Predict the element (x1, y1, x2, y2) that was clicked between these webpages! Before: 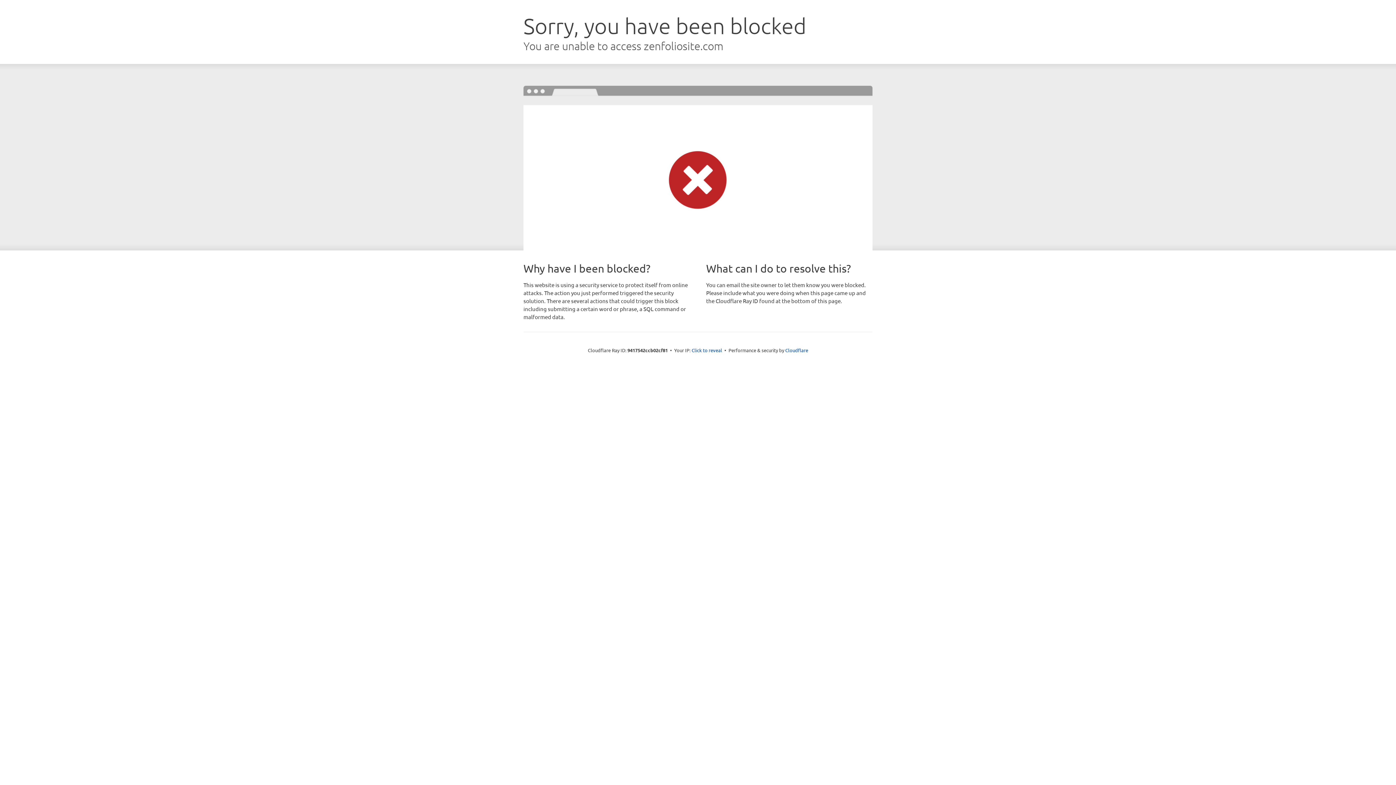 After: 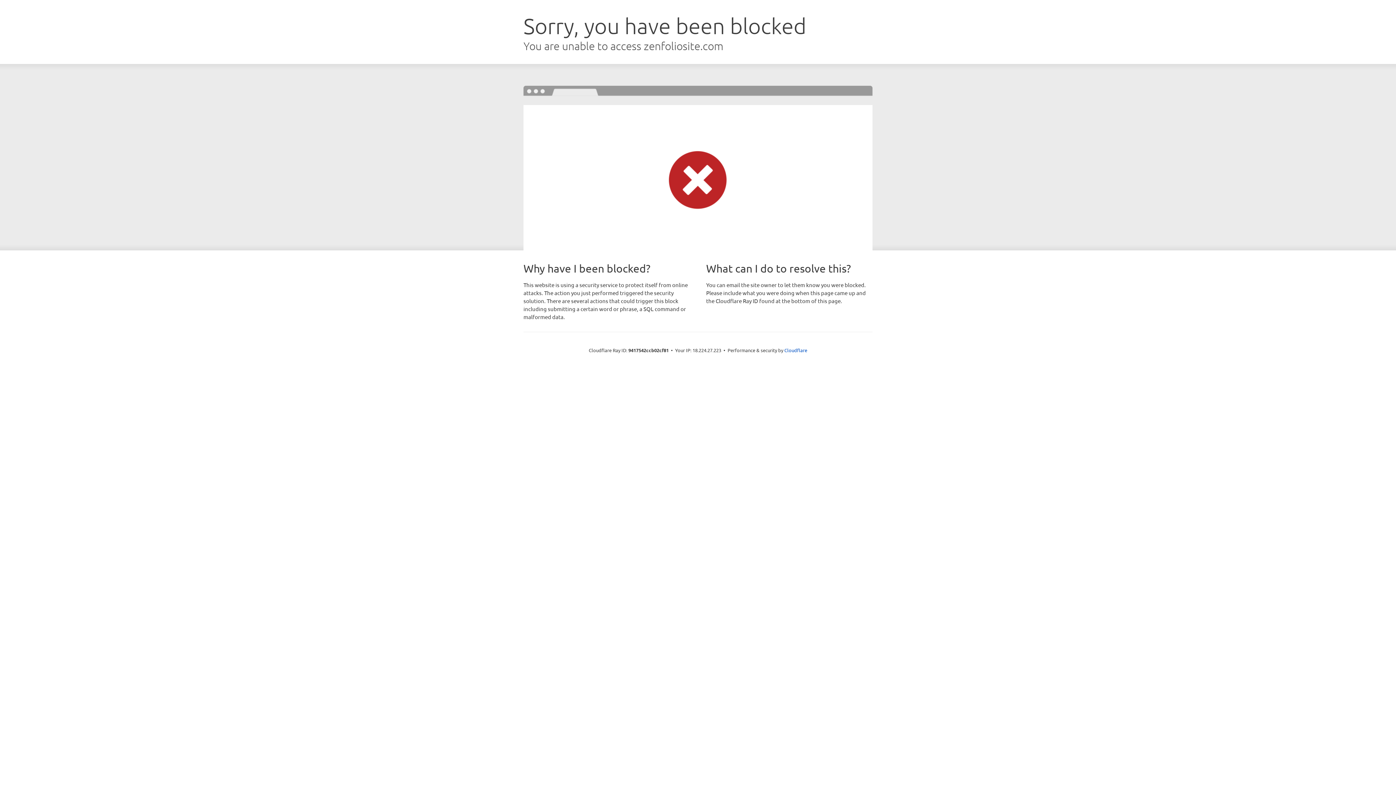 Action: bbox: (691, 346, 722, 353) label: Click to reveal